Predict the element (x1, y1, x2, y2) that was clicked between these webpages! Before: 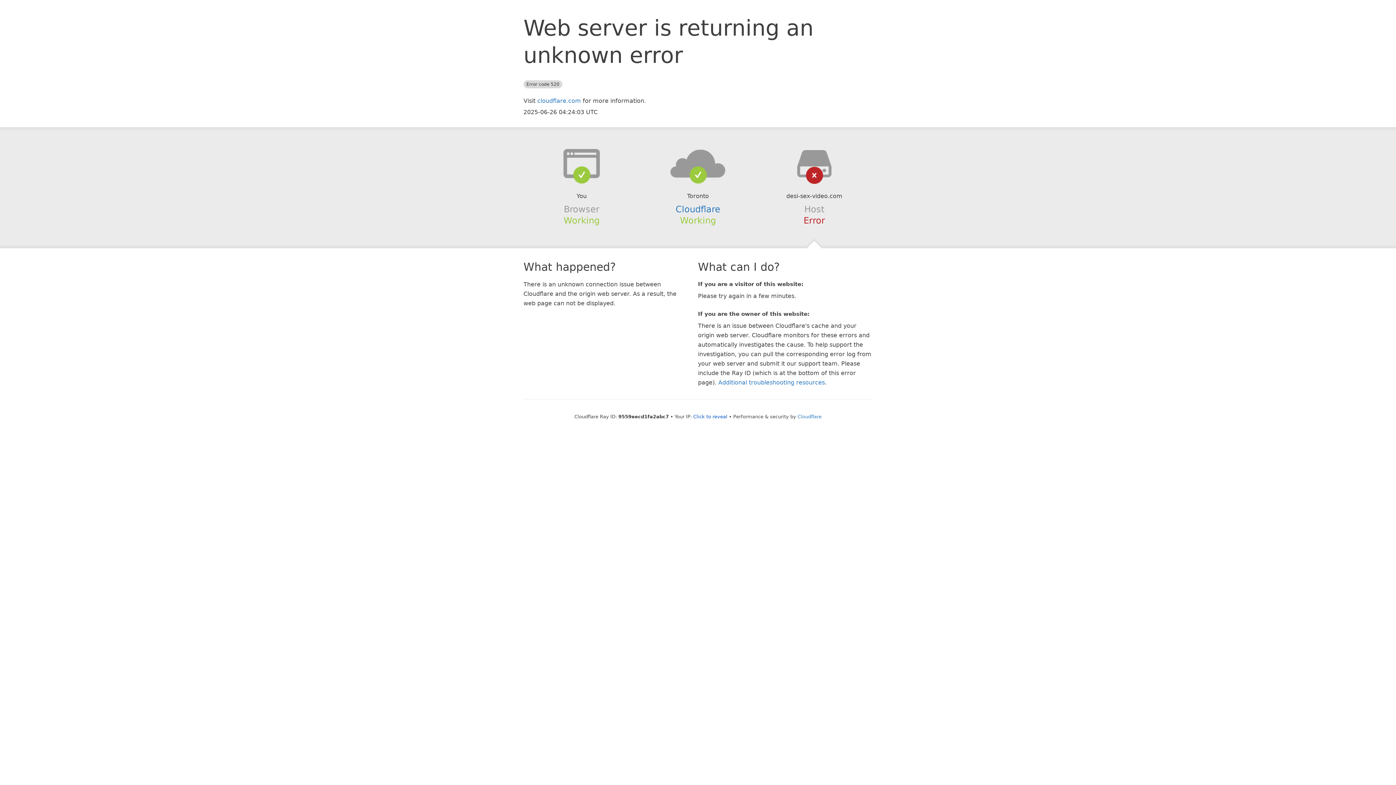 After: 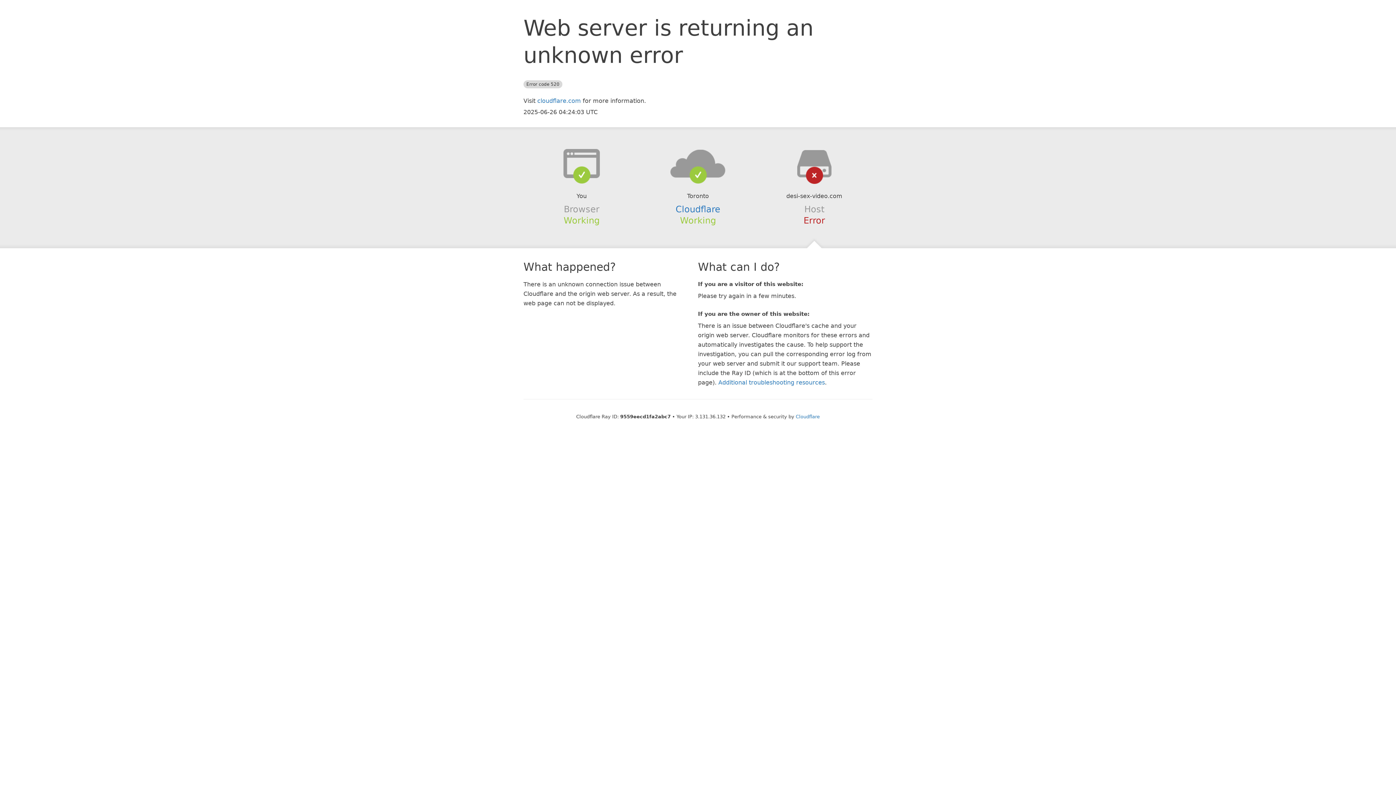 Action: bbox: (693, 414, 727, 419) label: Click to reveal